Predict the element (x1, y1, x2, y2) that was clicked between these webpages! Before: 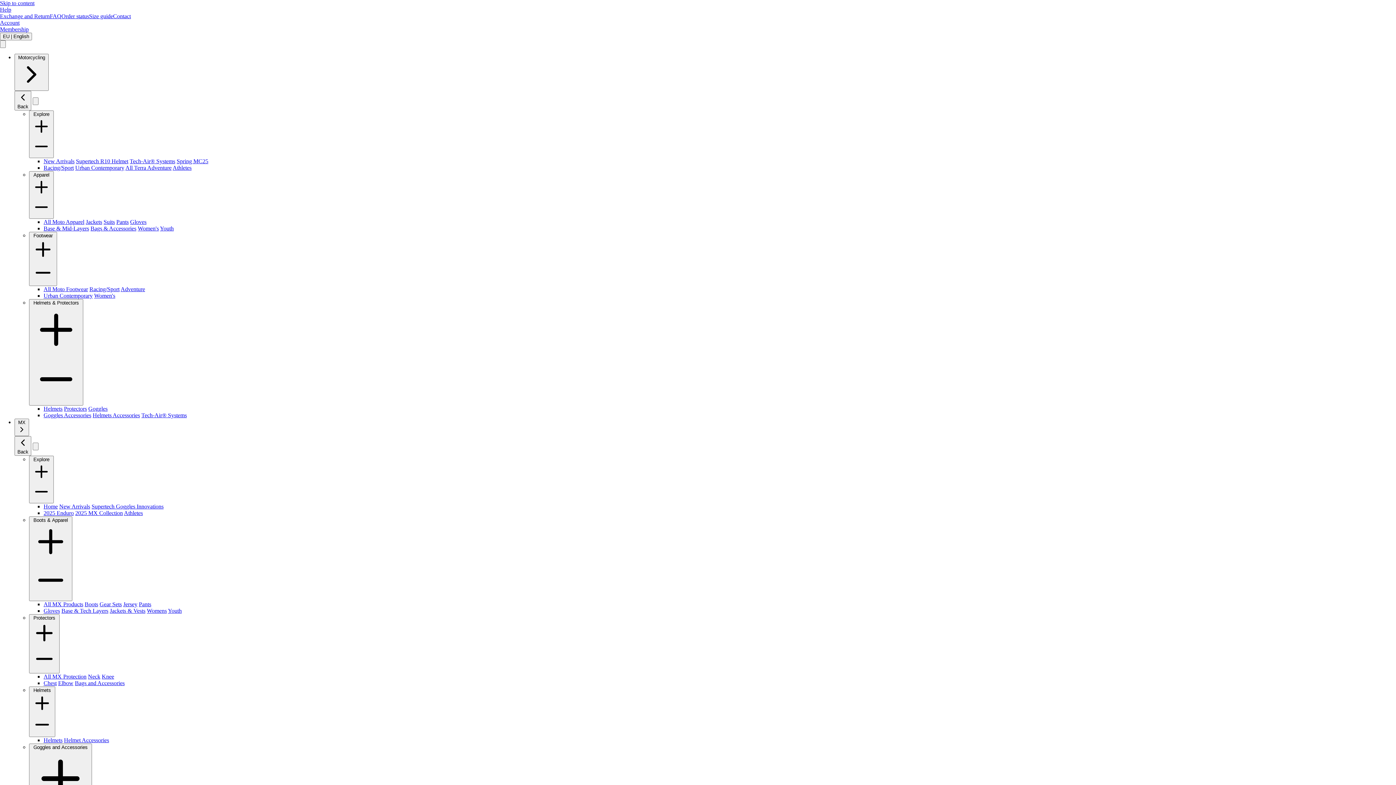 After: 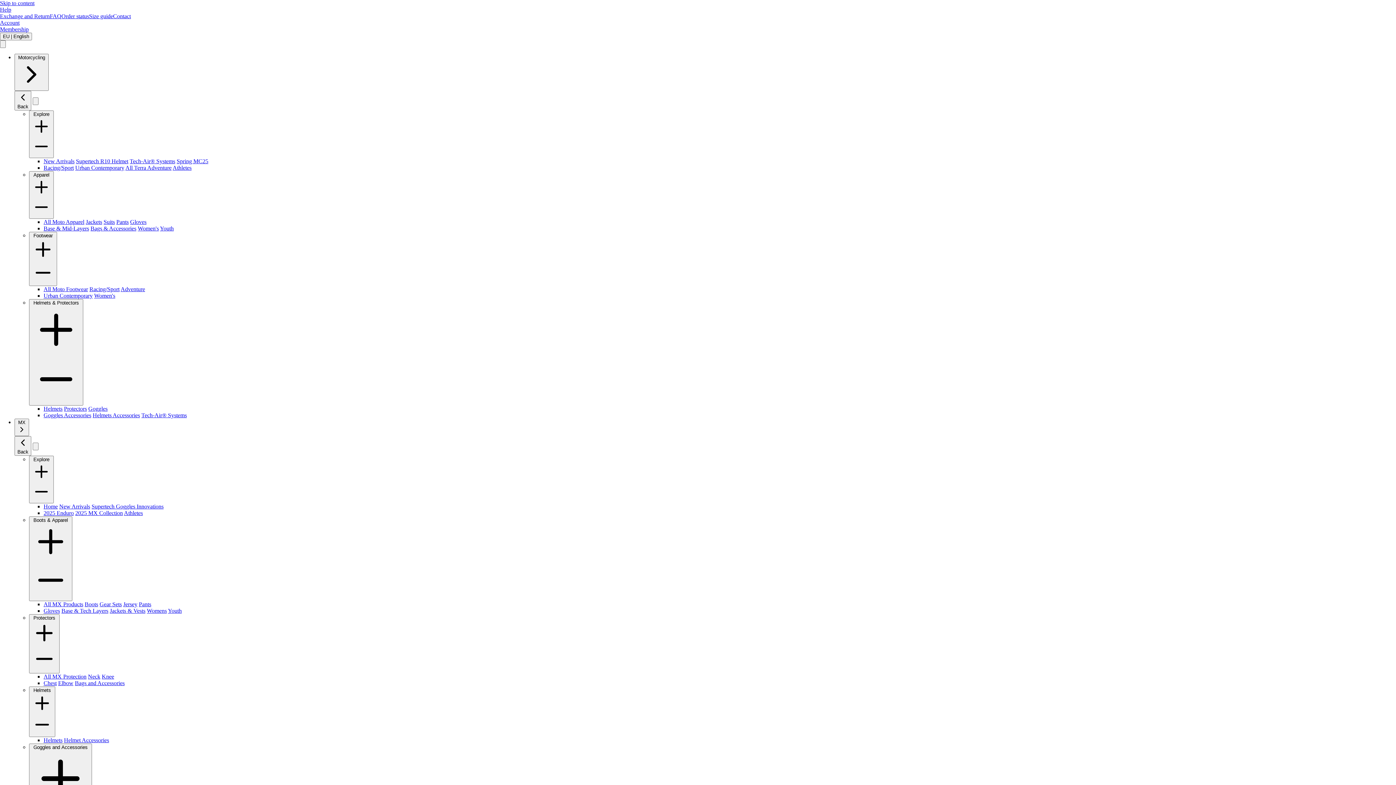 Action: label: Contact bbox: (116, 16, 133, 22)